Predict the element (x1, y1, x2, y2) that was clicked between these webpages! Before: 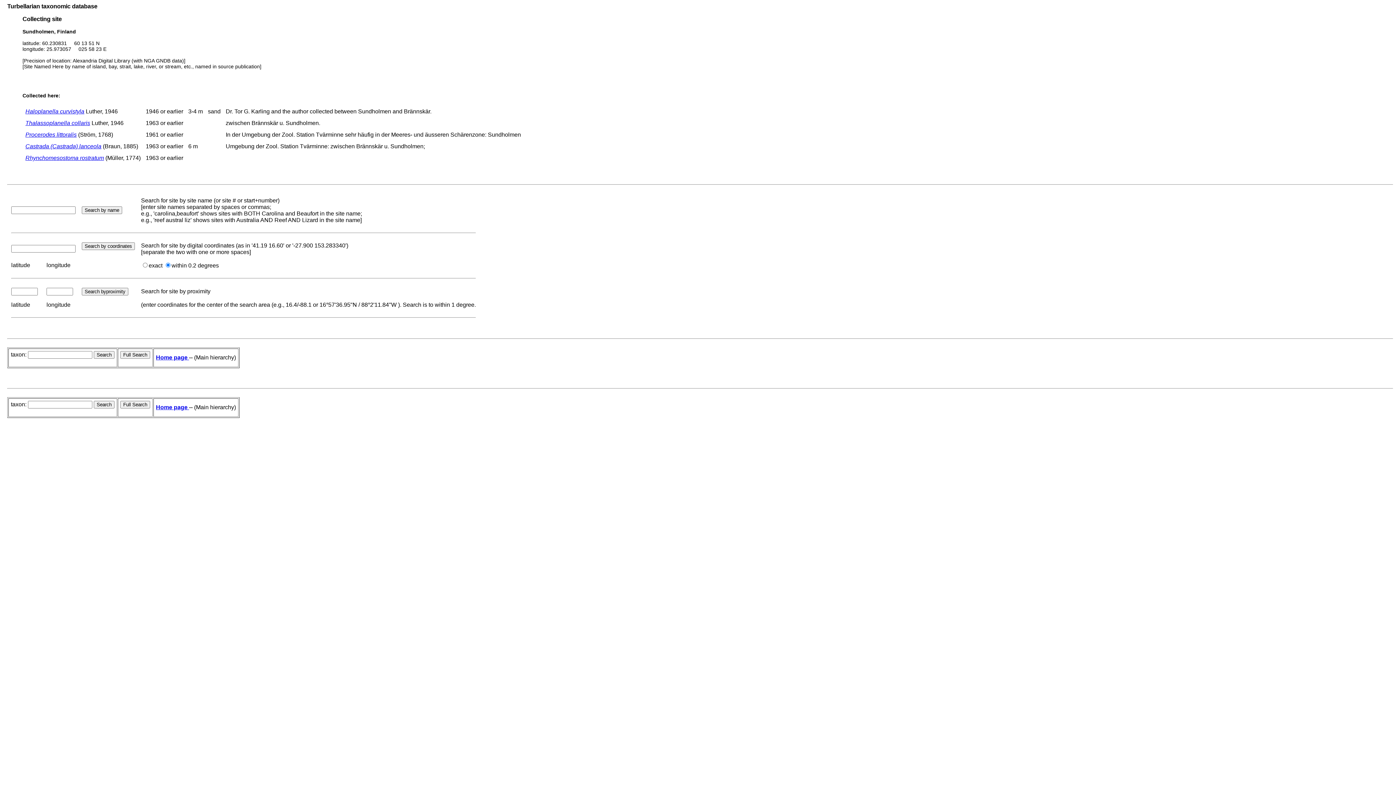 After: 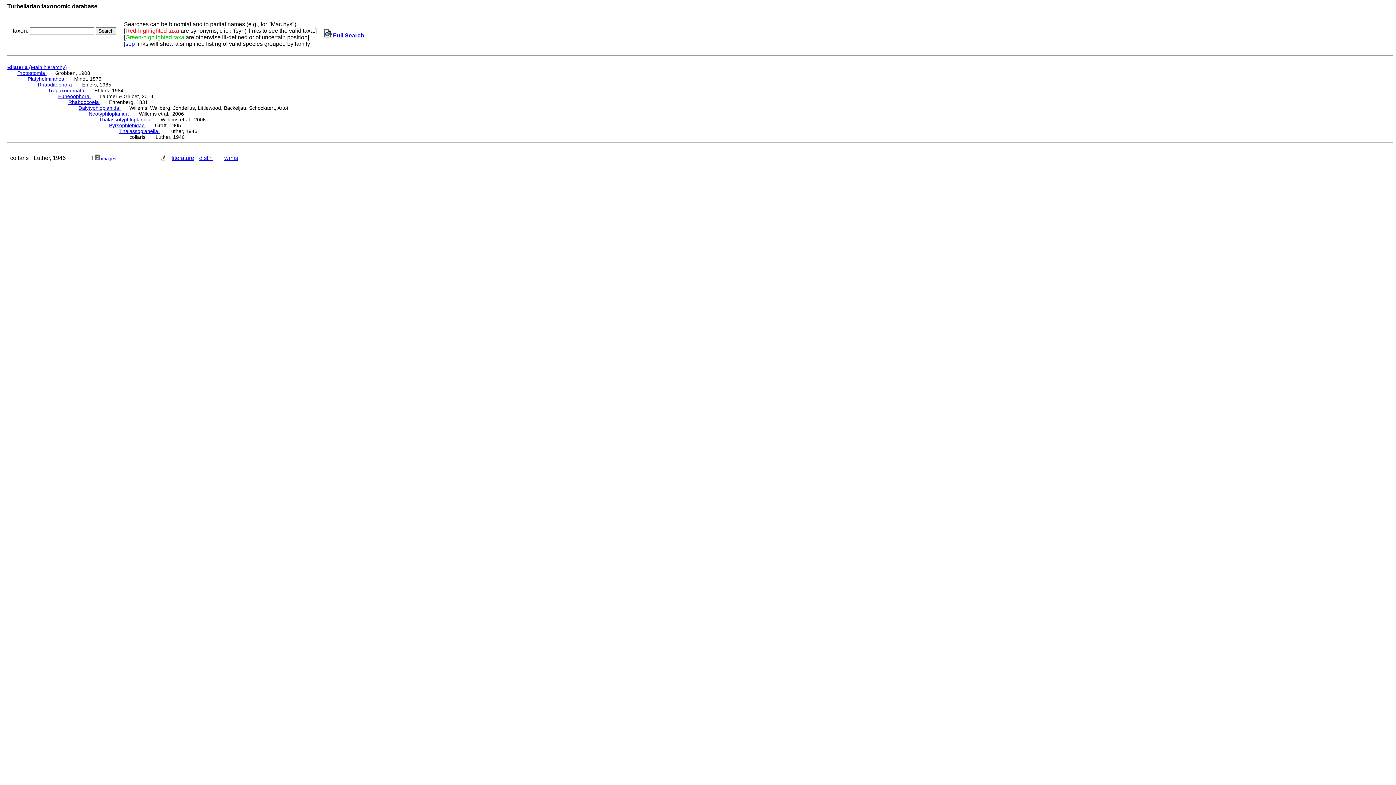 Action: bbox: (25, 119, 90, 126) label: Thalassoplanella collaris